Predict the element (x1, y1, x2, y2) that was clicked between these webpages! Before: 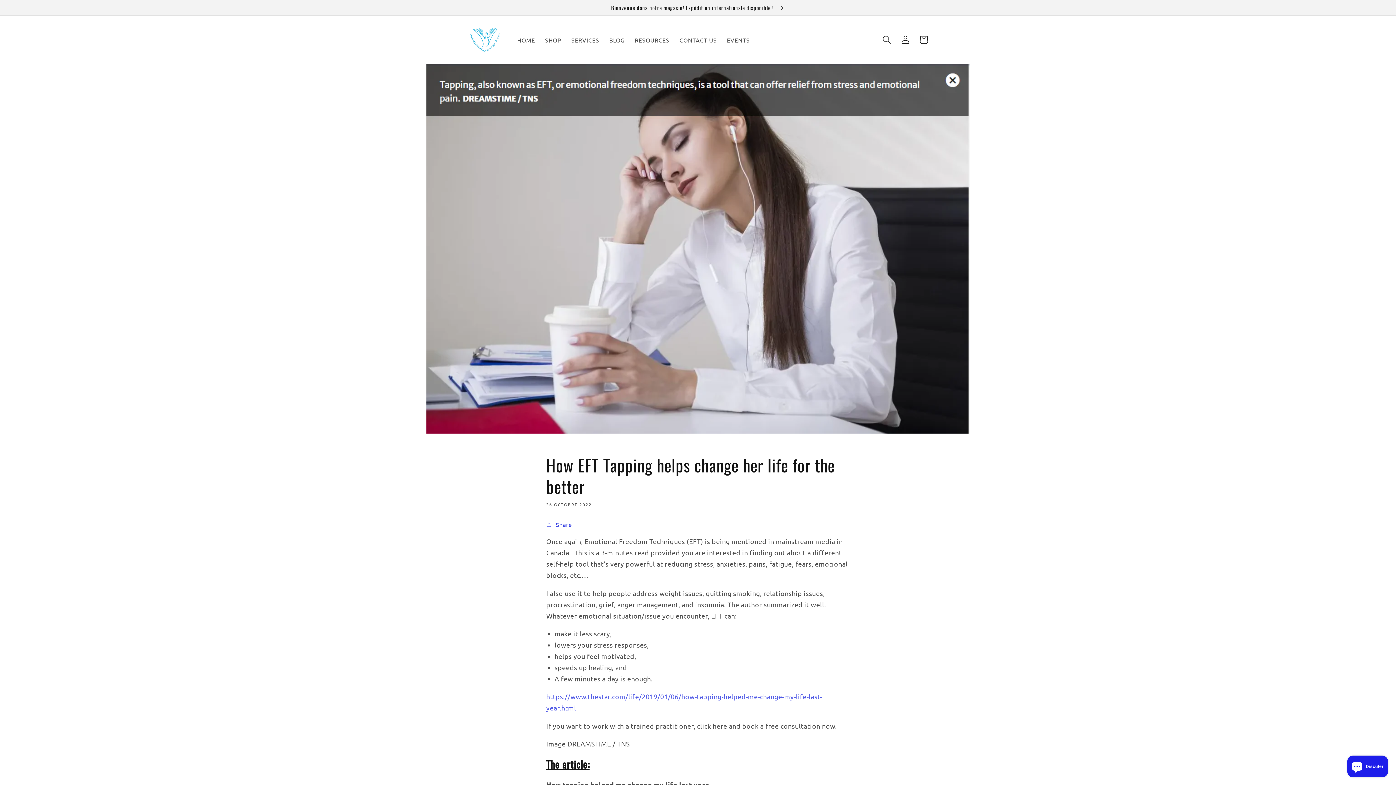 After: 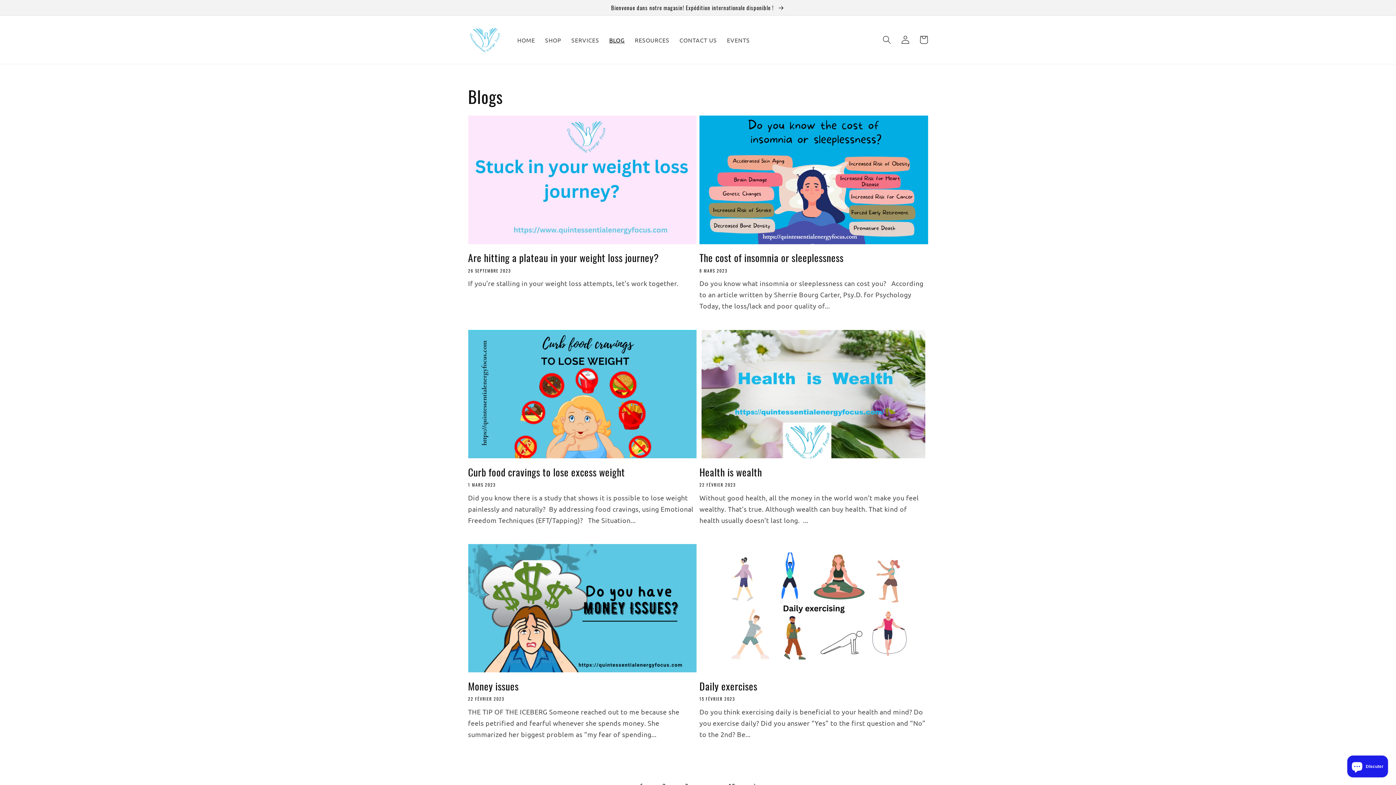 Action: bbox: (604, 31, 629, 48) label: BLOG